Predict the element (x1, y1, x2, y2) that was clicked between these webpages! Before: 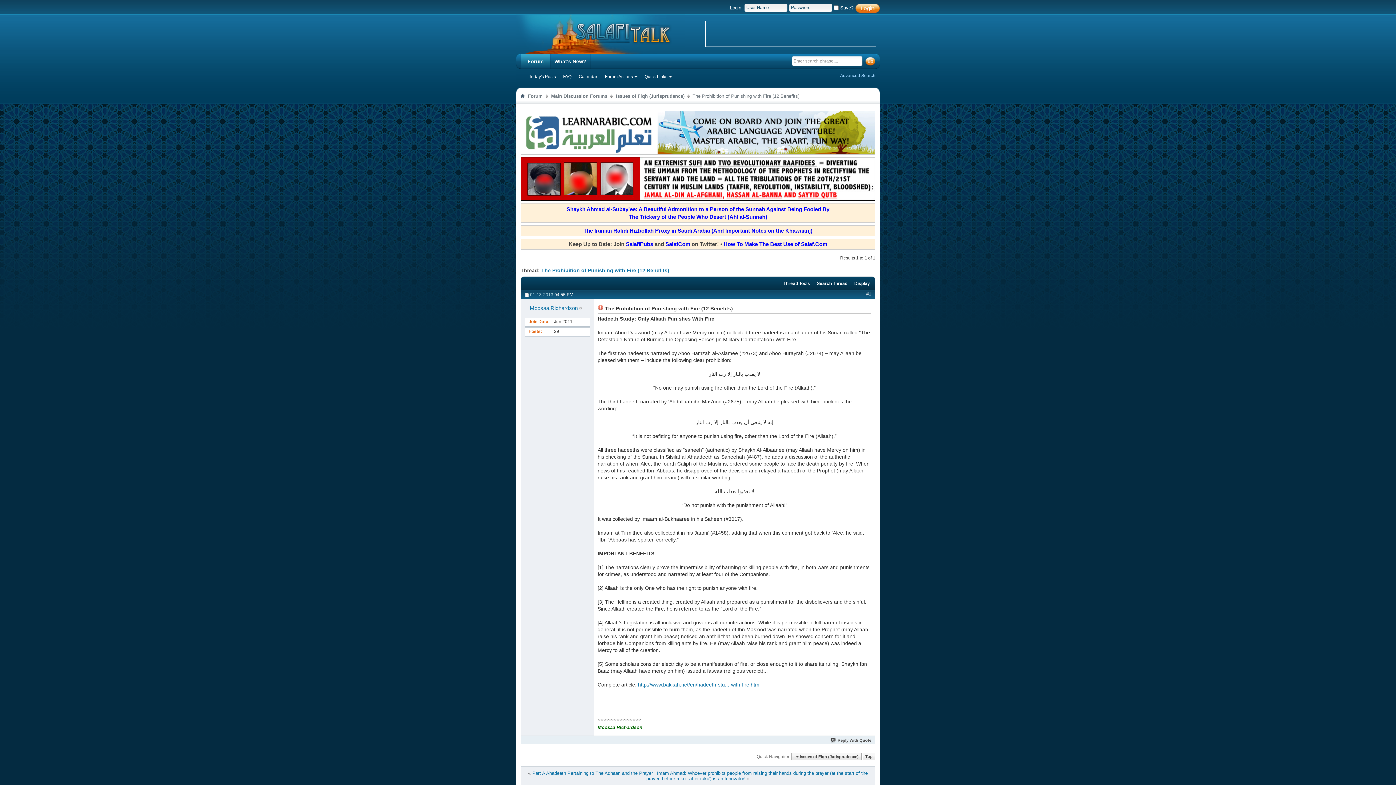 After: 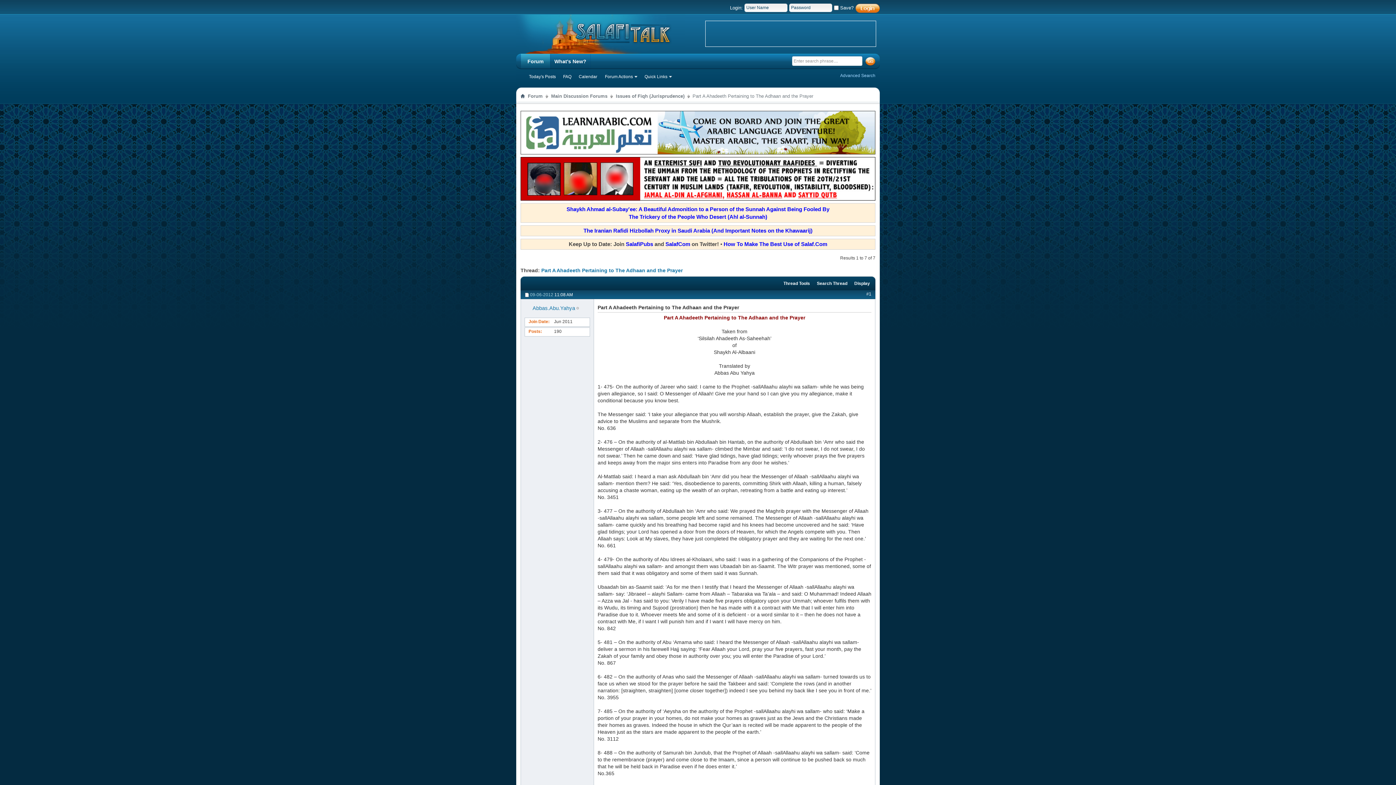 Action: label: Part A Ahadeeth Pertaining to The Adhaan and the Prayer bbox: (532, 770, 653, 776)